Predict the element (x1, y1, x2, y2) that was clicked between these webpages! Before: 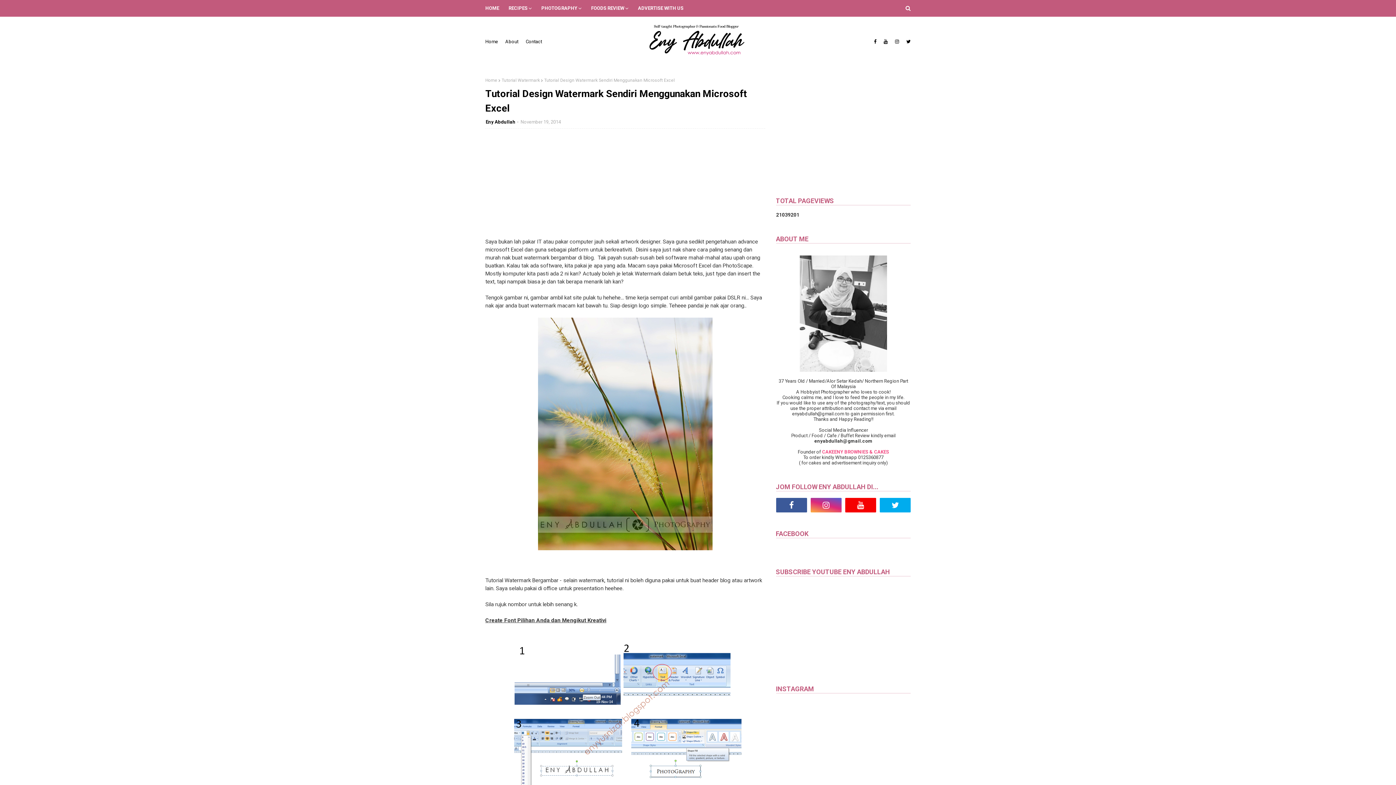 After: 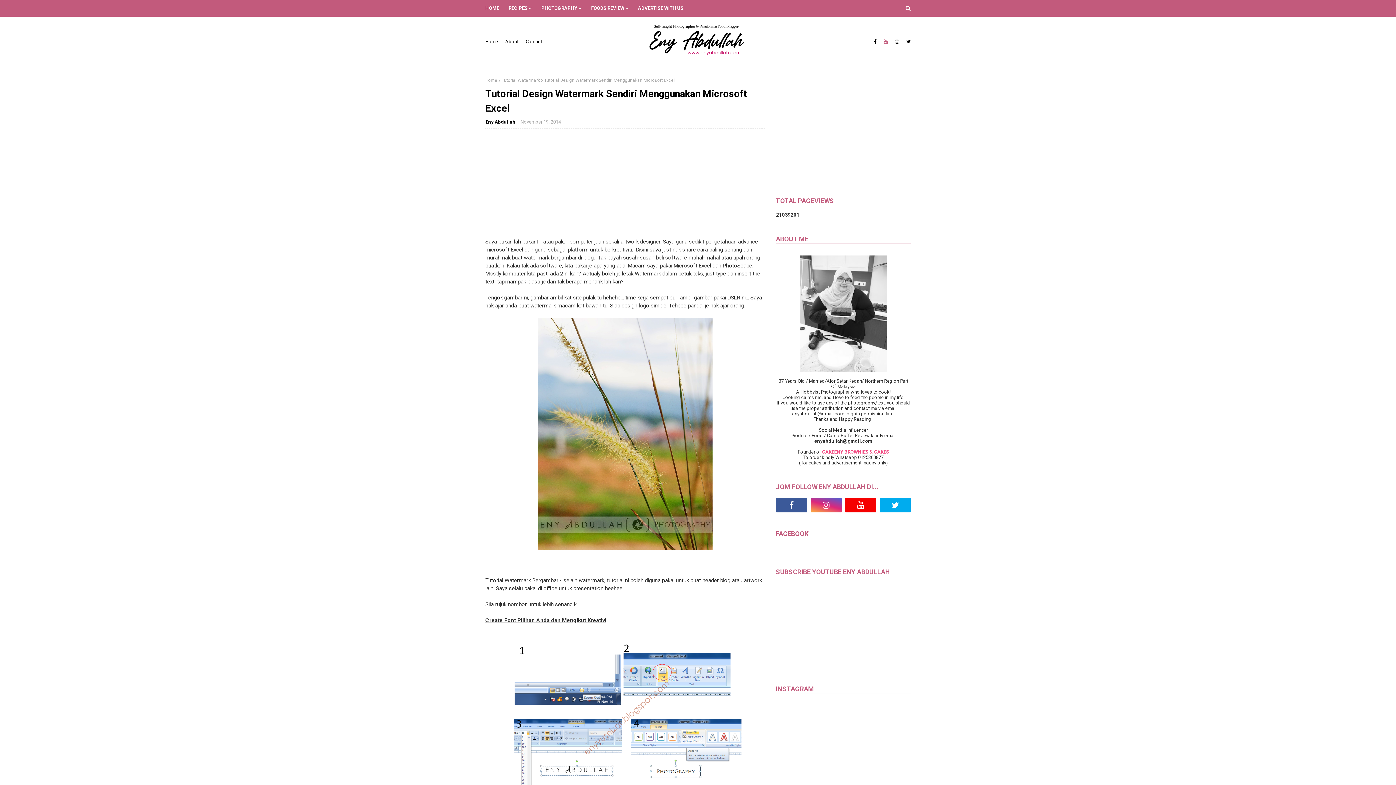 Action: bbox: (882, 35, 889, 47)